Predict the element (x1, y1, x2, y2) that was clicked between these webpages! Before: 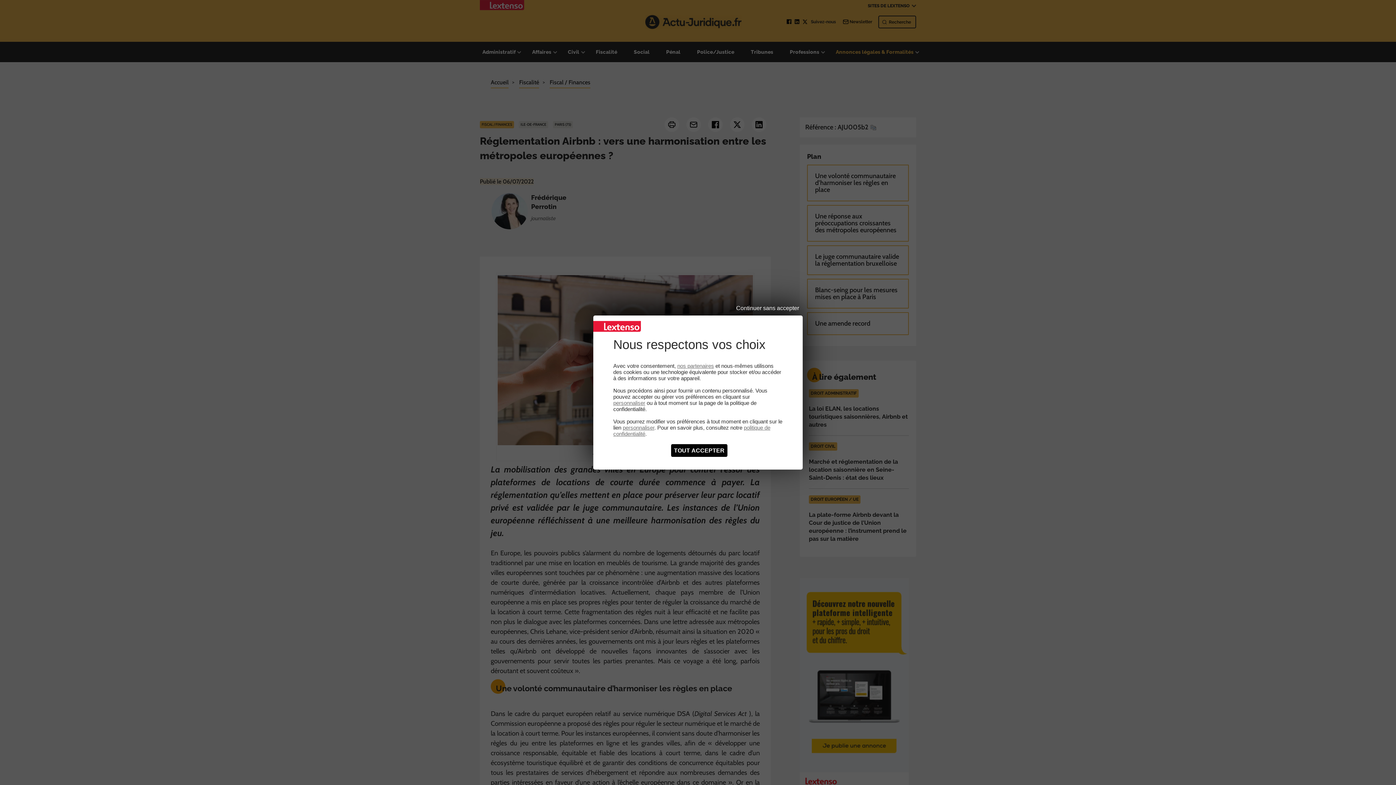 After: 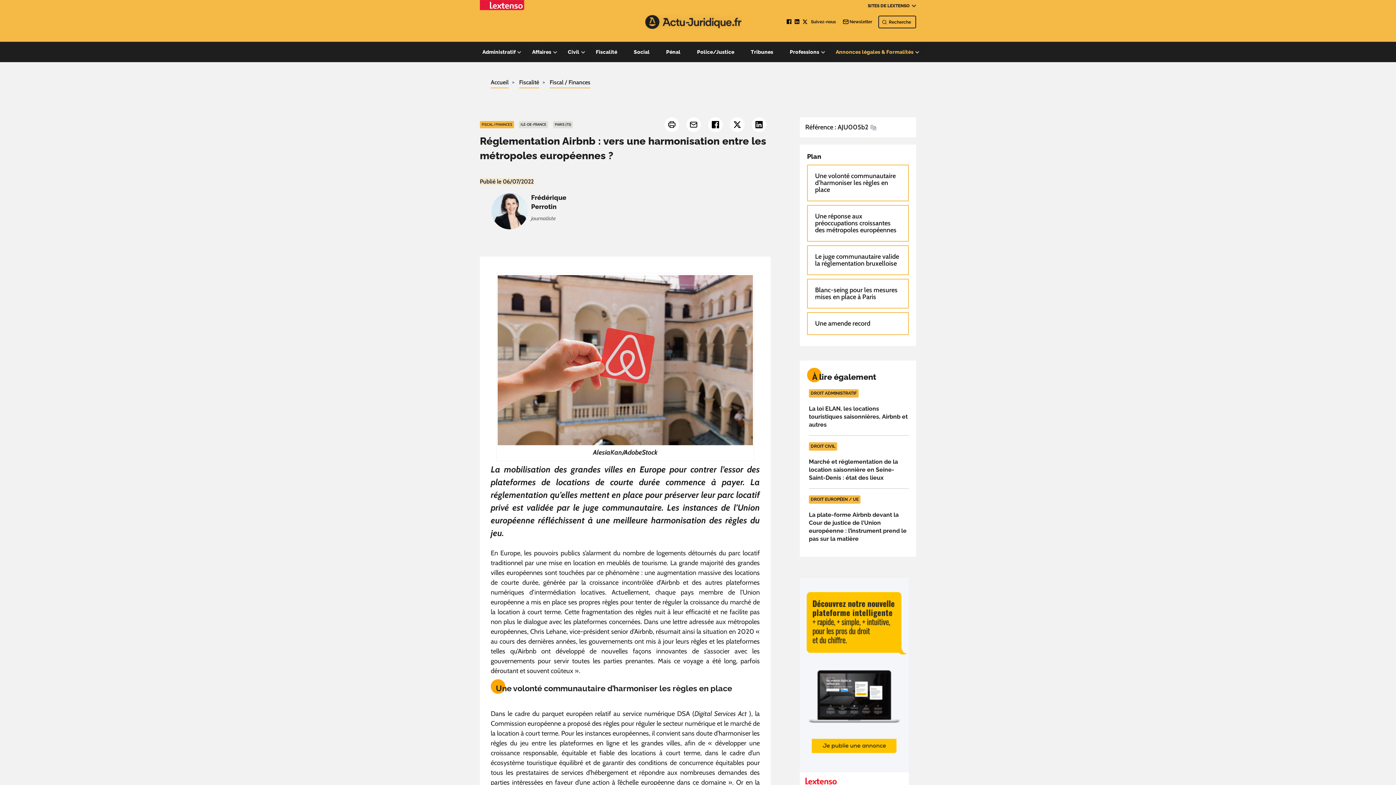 Action: bbox: (671, 444, 727, 457) label: Cookies : Tout accepter